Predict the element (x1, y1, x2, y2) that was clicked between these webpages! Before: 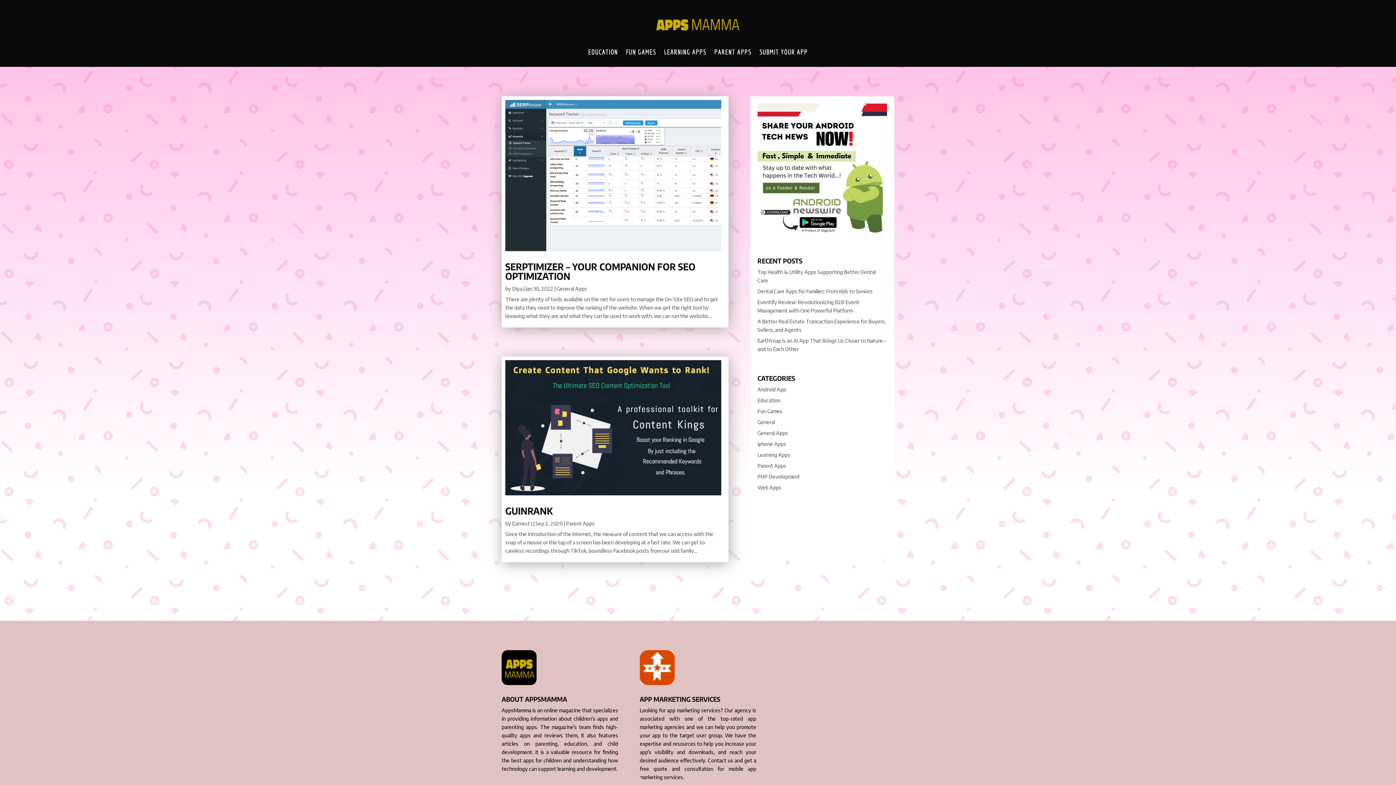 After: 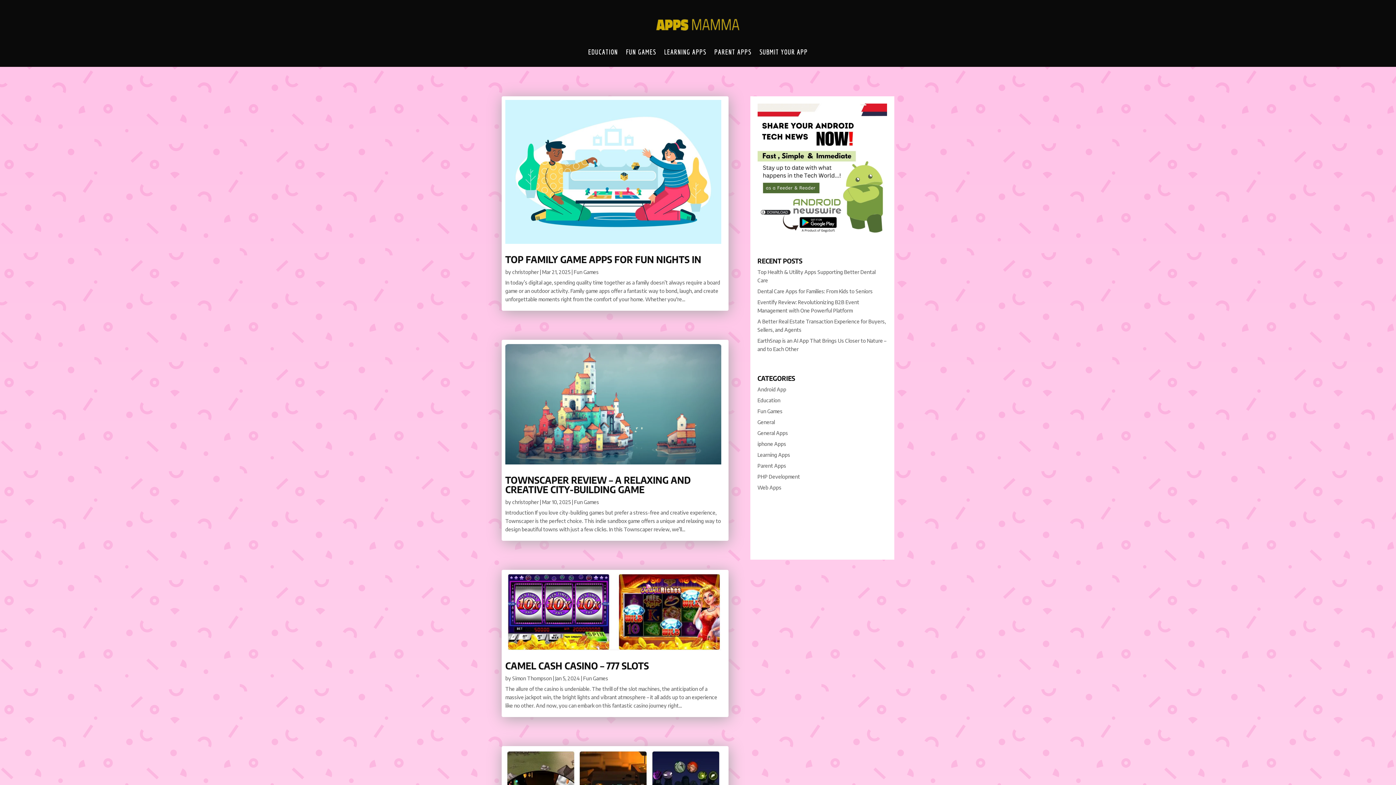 Action: label: FUN GAMES bbox: (626, 46, 656, 60)